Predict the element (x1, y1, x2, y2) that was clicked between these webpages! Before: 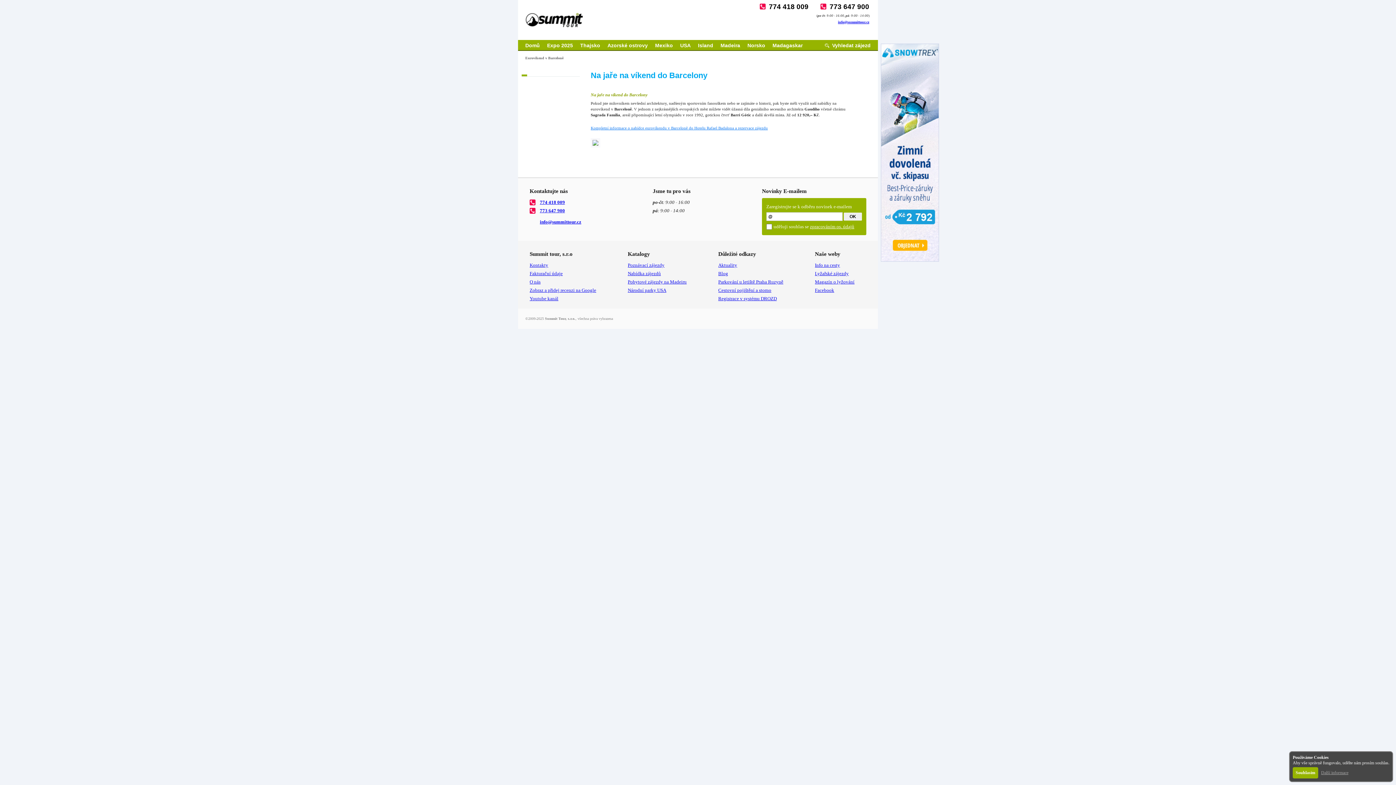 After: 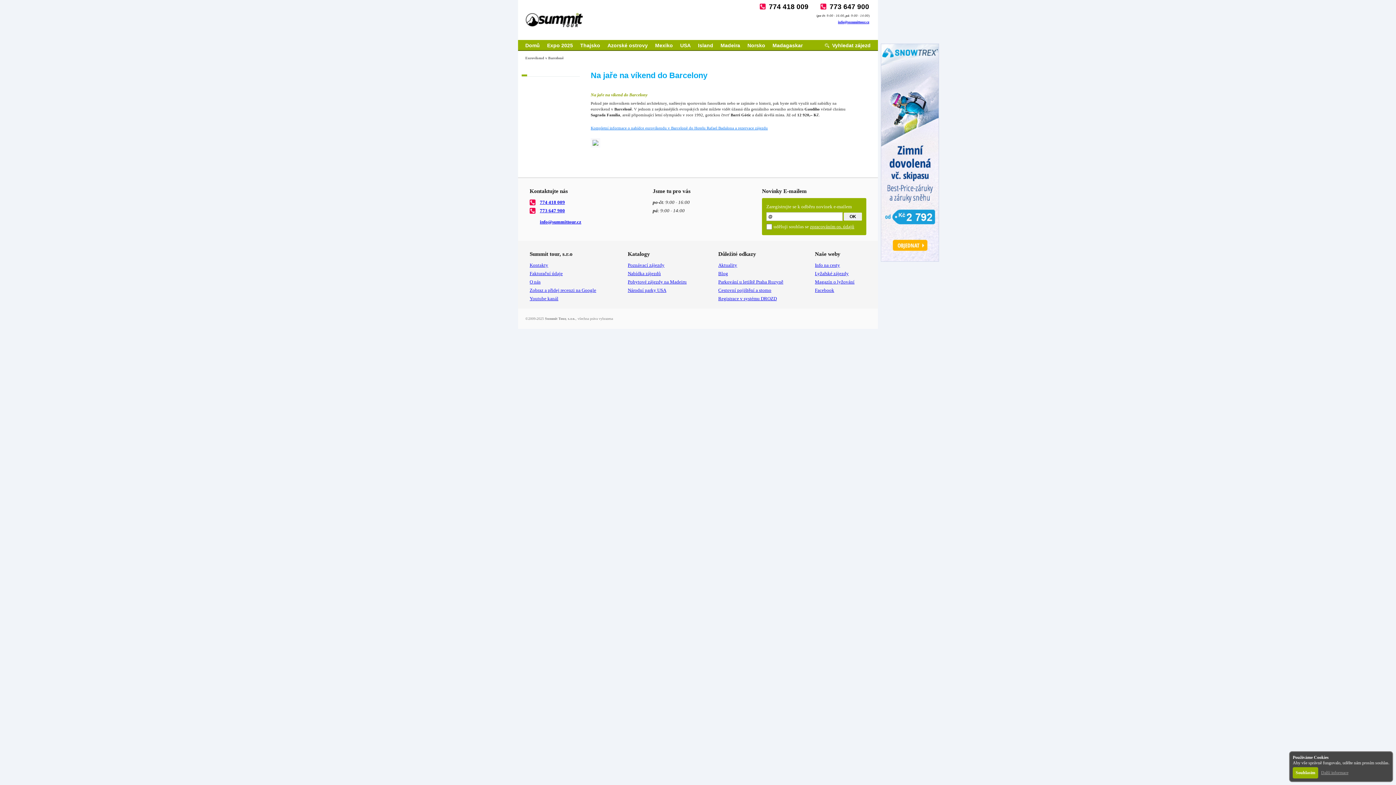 Action: label: Info na cesty bbox: (815, 261, 866, 269)